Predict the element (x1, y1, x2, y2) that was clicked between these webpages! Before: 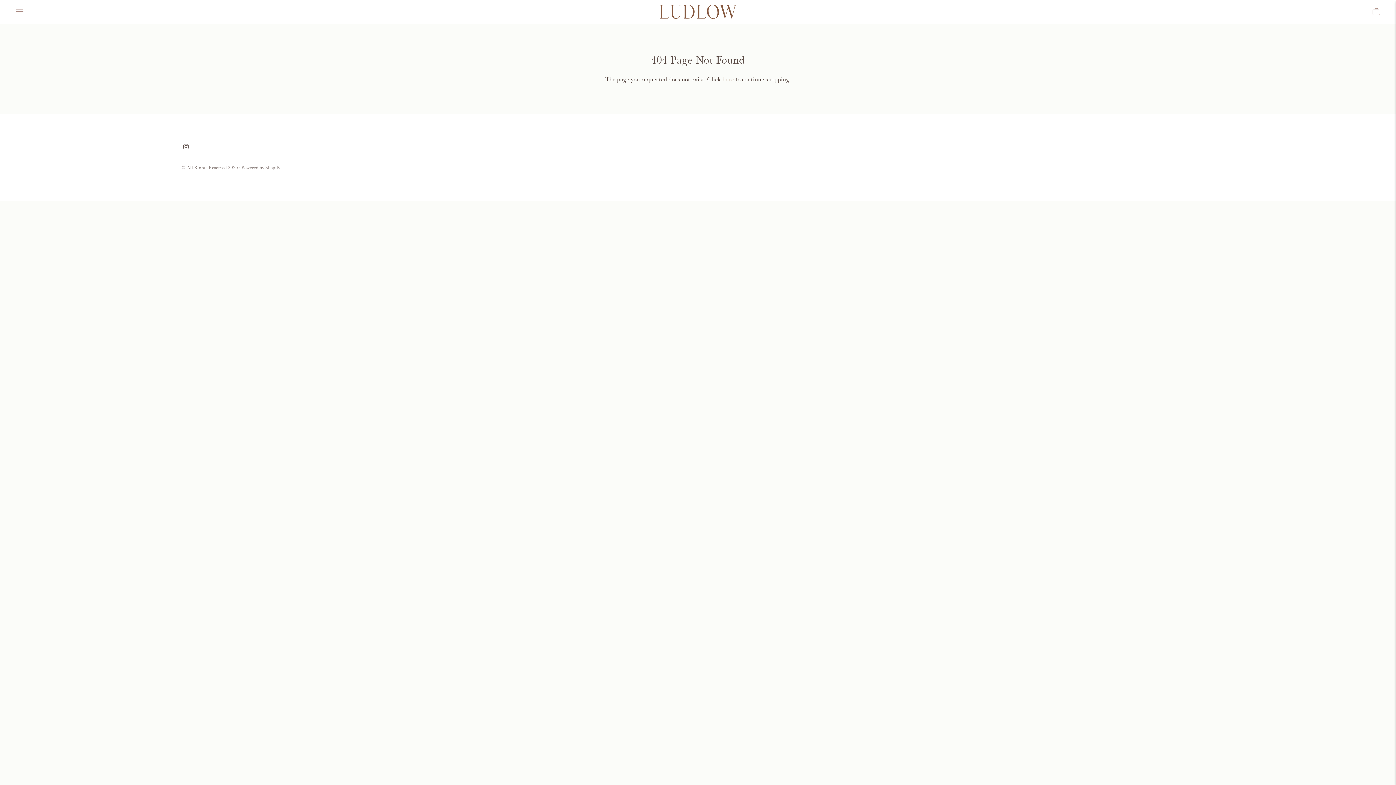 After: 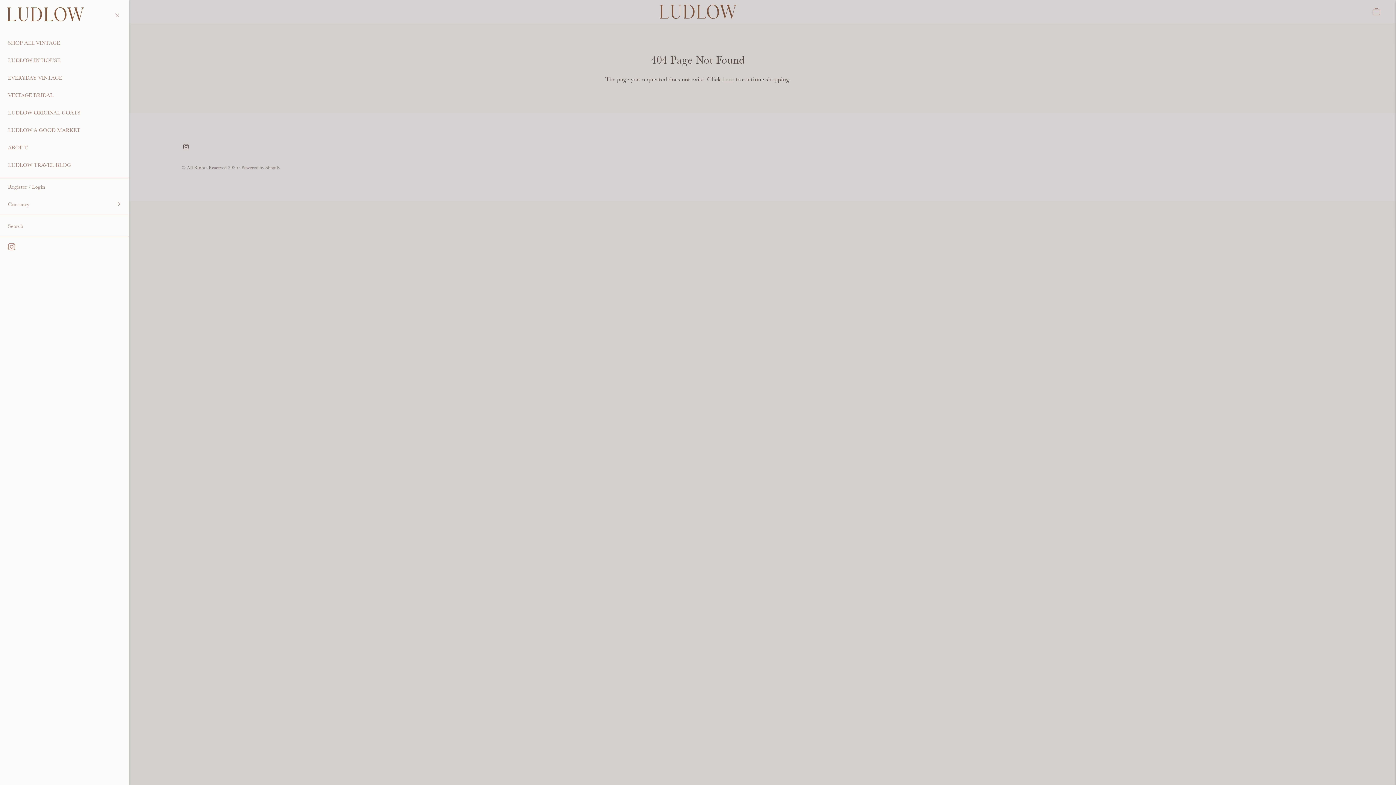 Action: label: Menu bbox: (14, 3, 24, 19)